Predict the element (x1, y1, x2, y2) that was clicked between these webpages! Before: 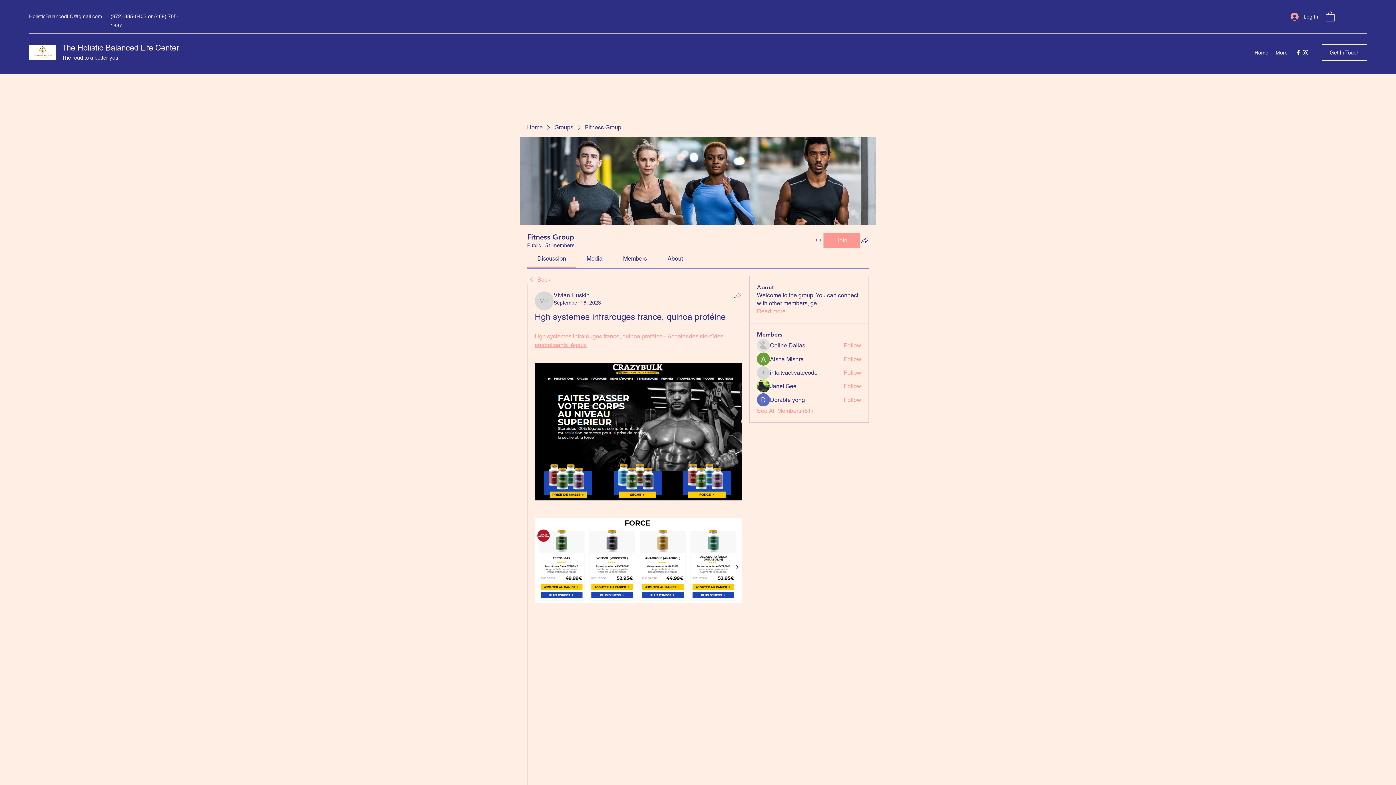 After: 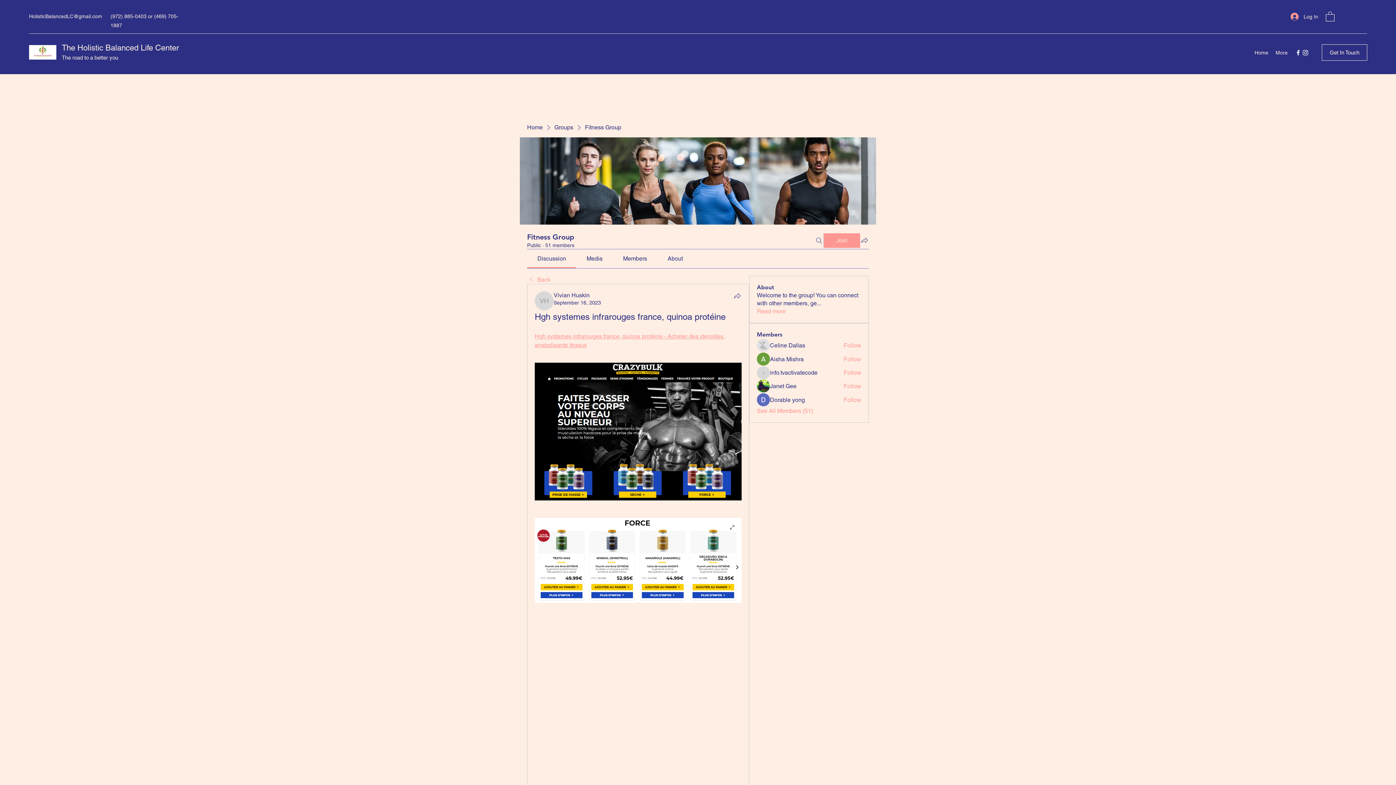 Action: bbox: (534, 518, 741, 603)